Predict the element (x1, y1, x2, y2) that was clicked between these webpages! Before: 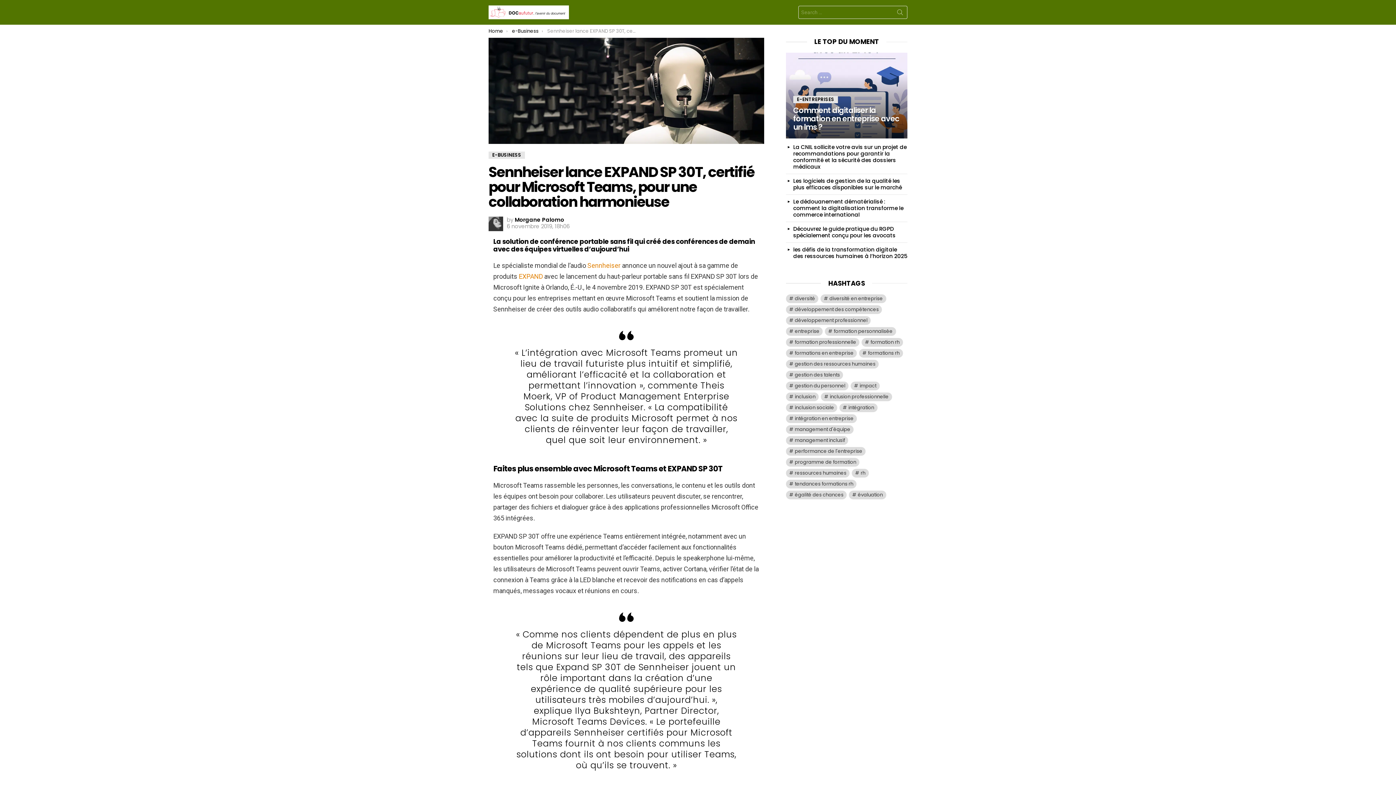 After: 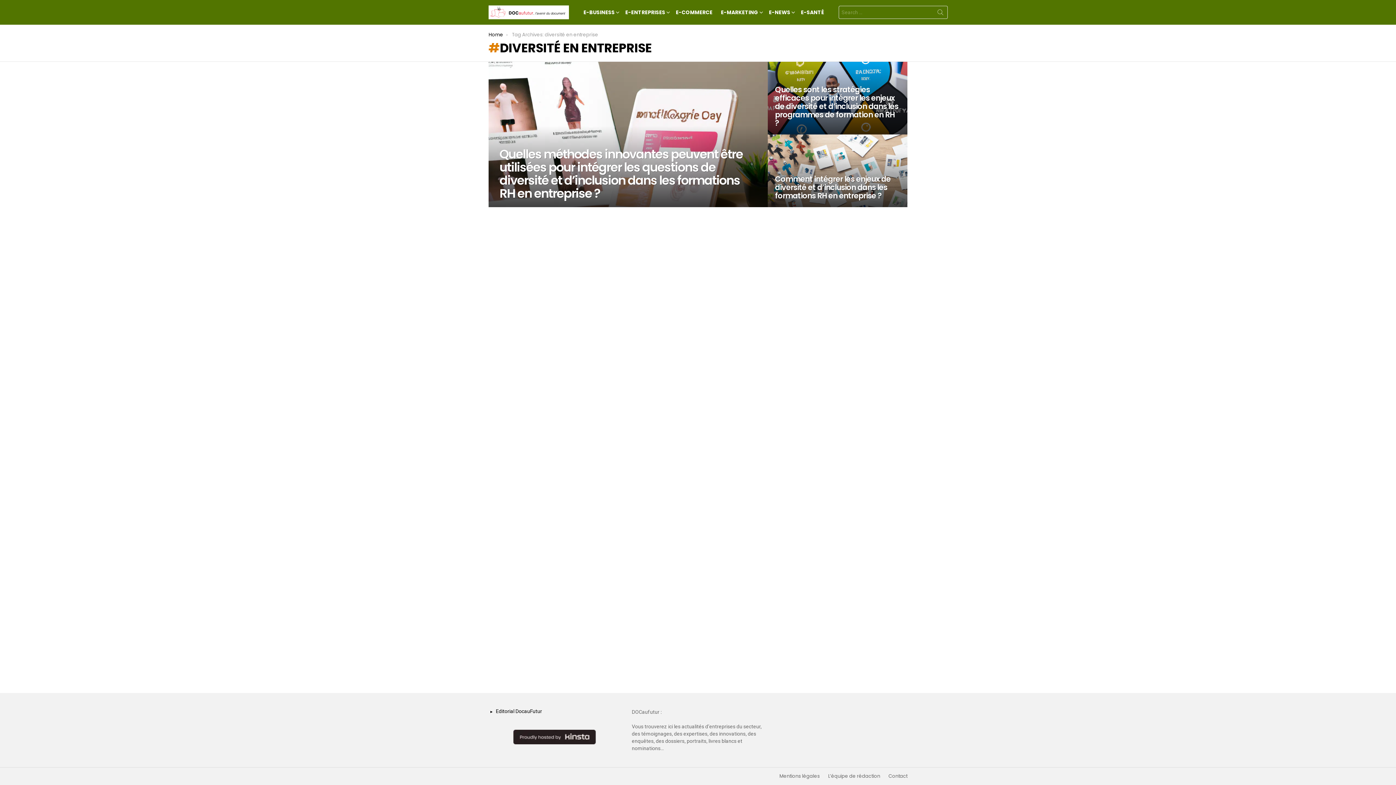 Action: label: diversité en entreprise (3 éléments) bbox: (820, 294, 886, 303)